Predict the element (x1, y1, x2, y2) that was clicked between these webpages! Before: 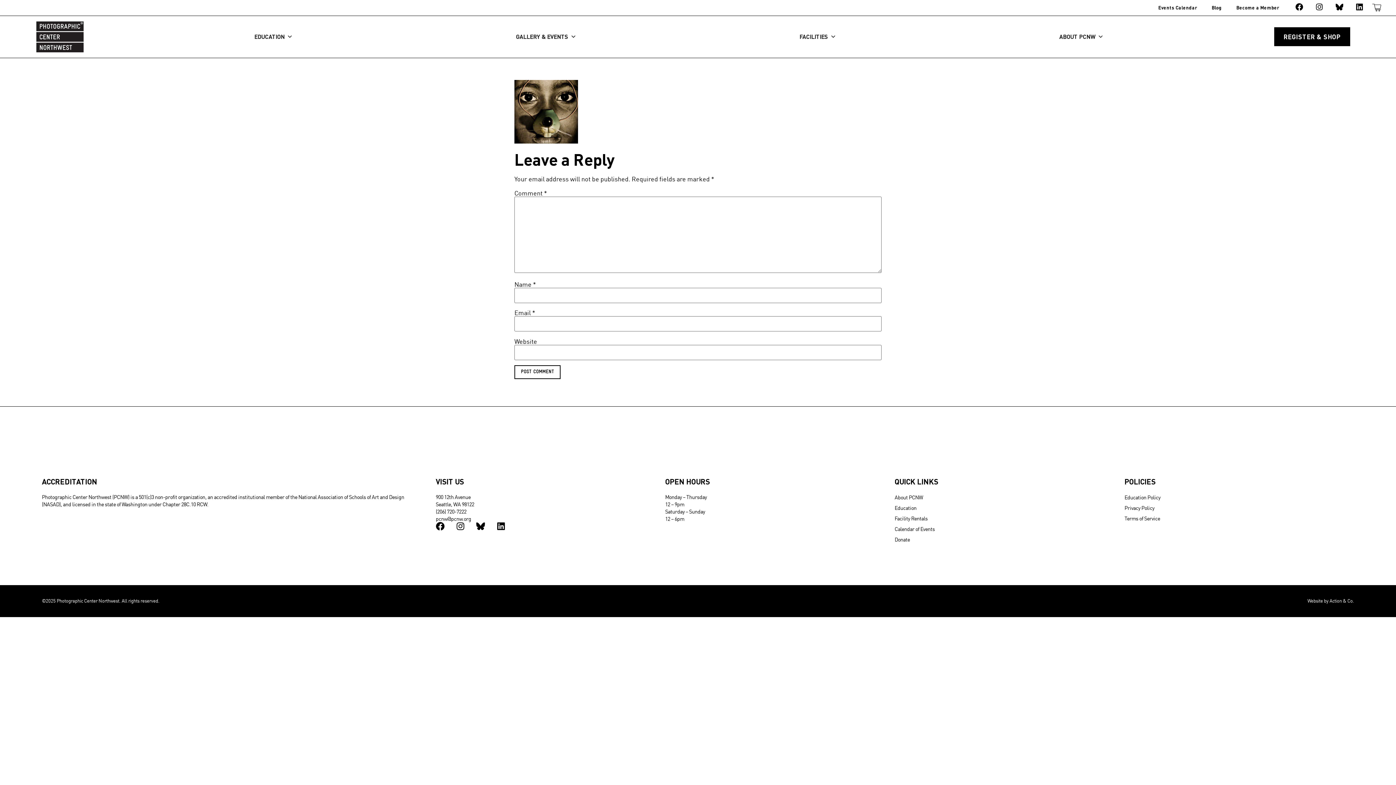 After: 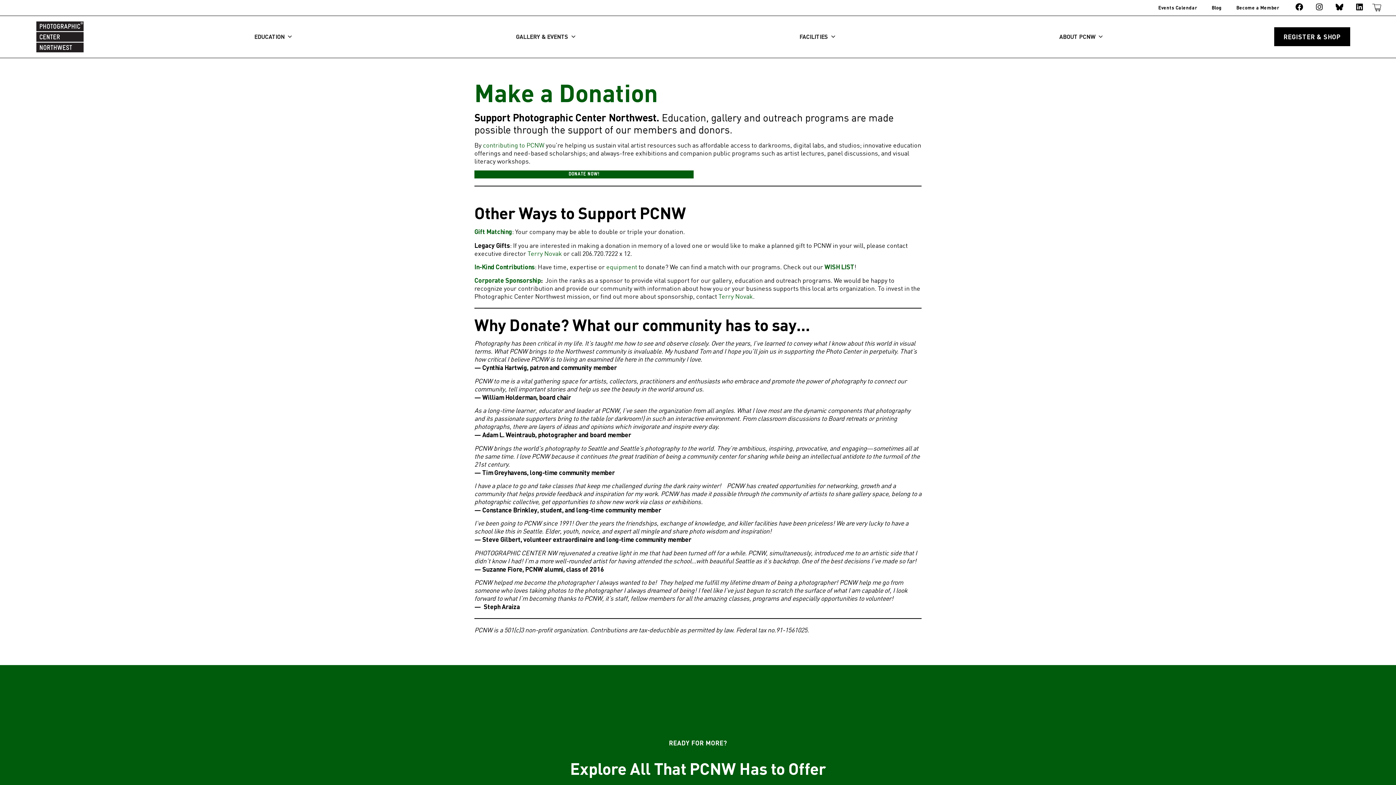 Action: bbox: (894, 535, 1124, 543) label: Donate